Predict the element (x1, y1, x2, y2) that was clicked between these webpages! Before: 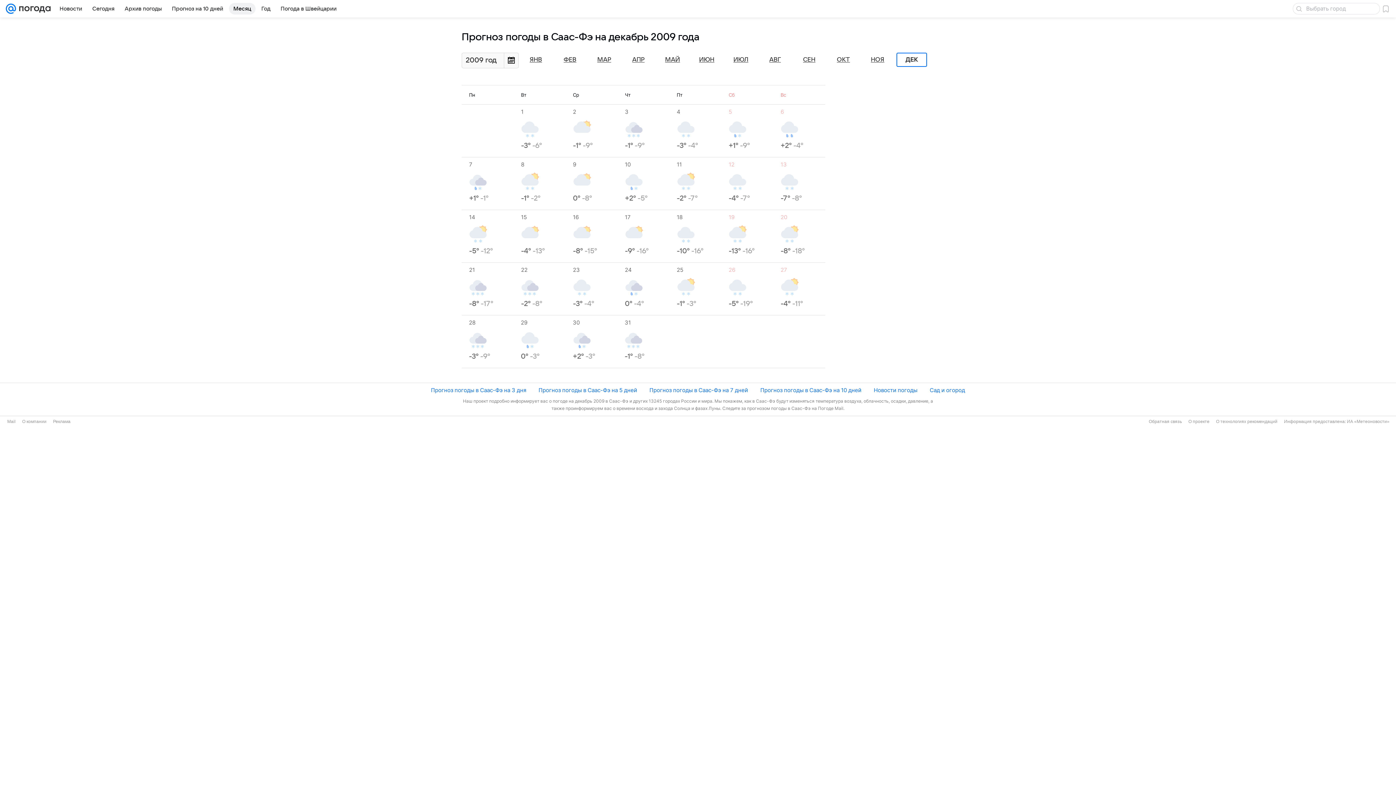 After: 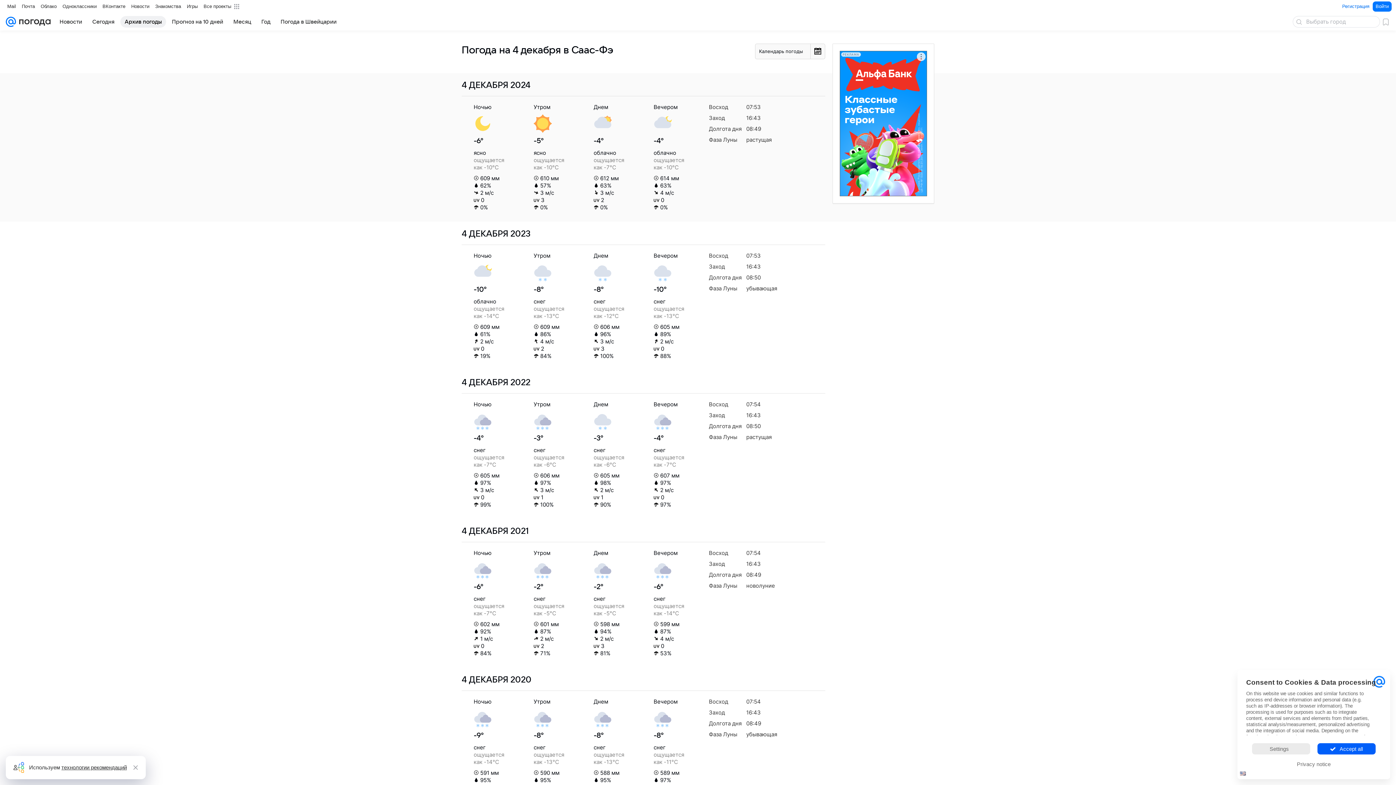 Action: bbox: (676, 108, 721, 150) label: 4
-3° -4°